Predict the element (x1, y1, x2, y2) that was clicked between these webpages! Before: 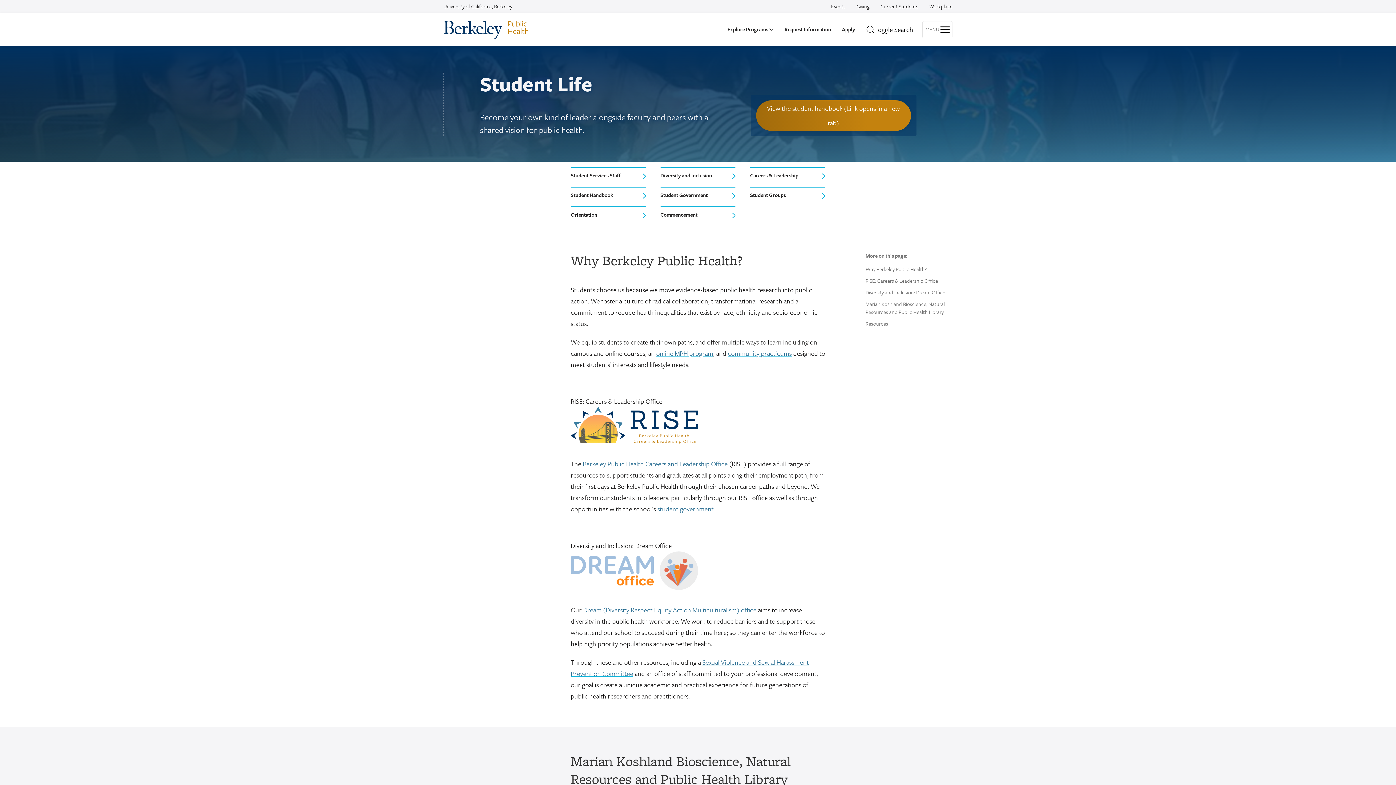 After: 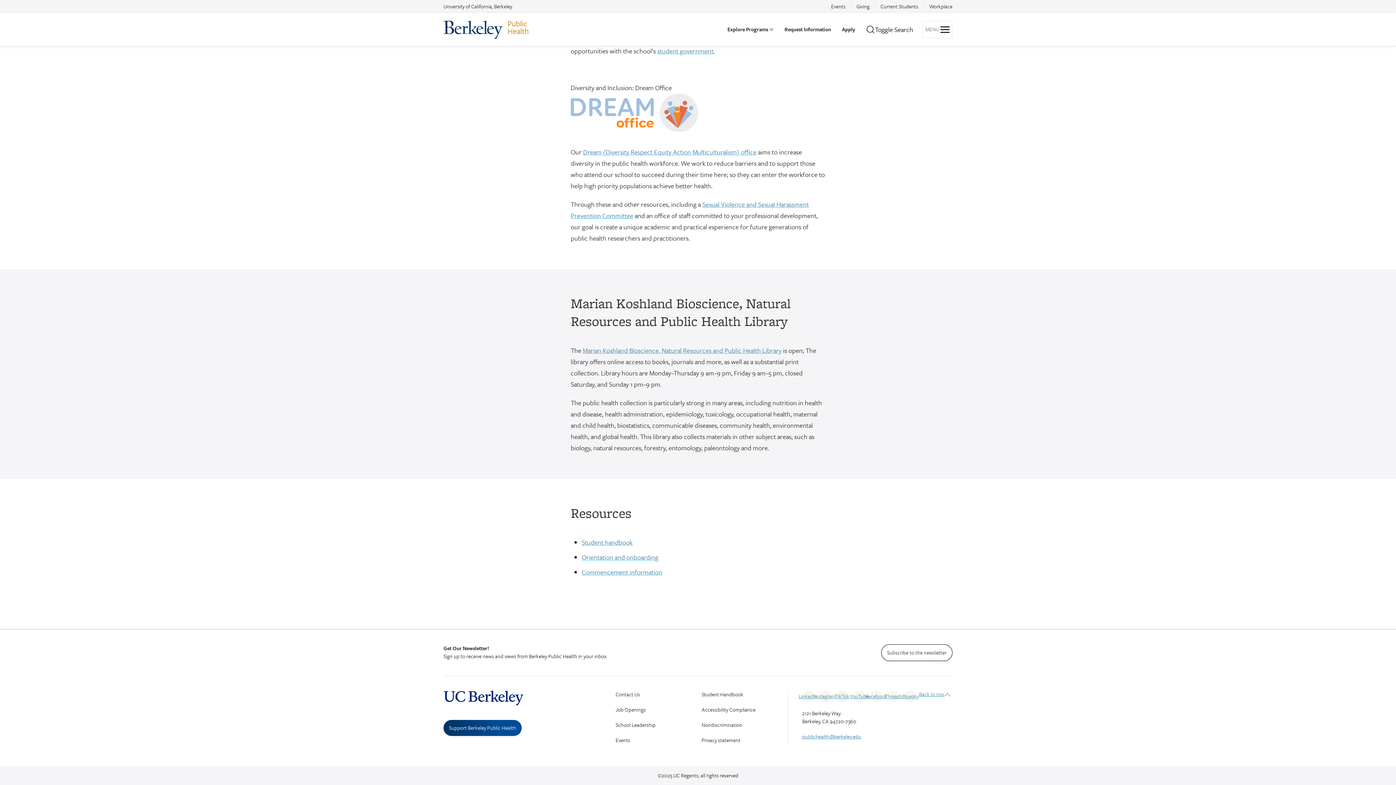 Action: label: Resources bbox: (865, 318, 952, 329)